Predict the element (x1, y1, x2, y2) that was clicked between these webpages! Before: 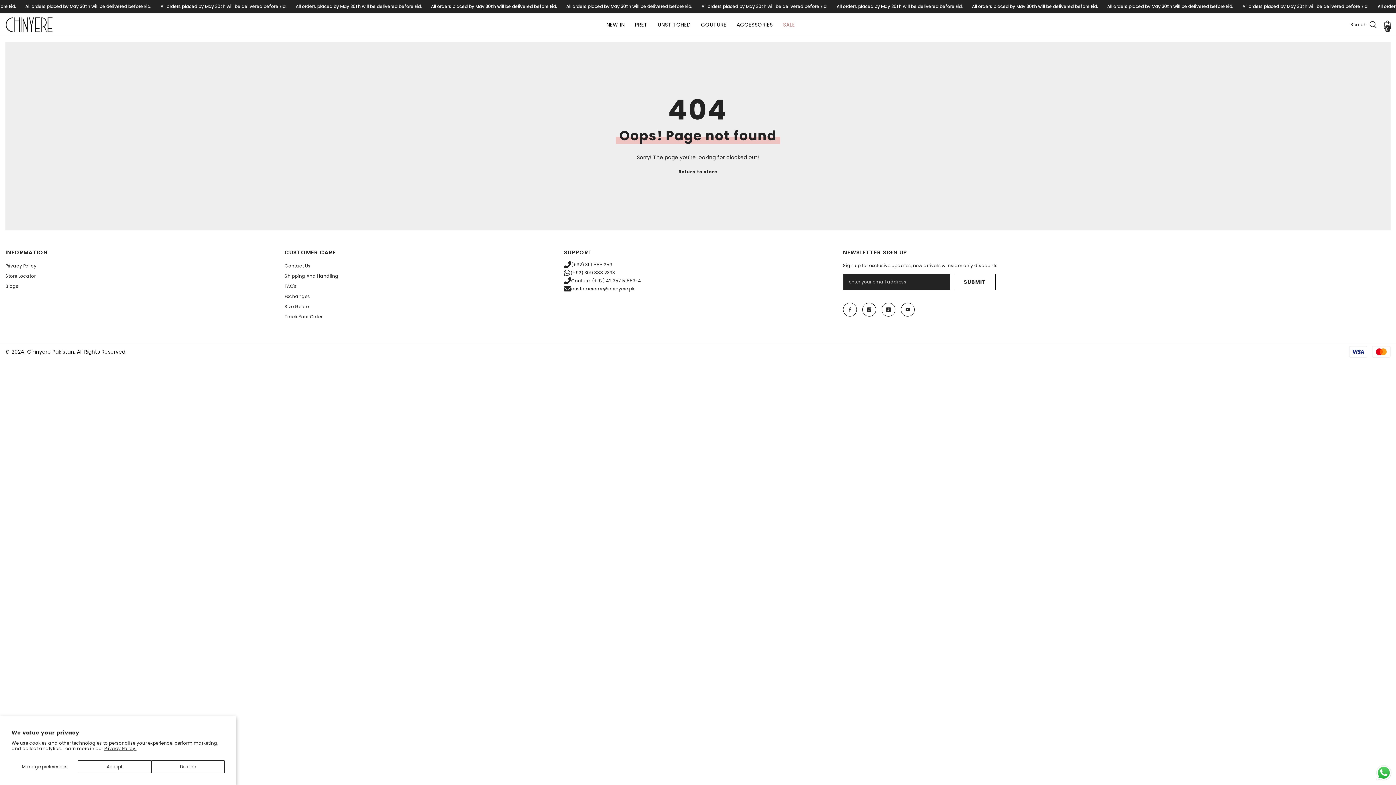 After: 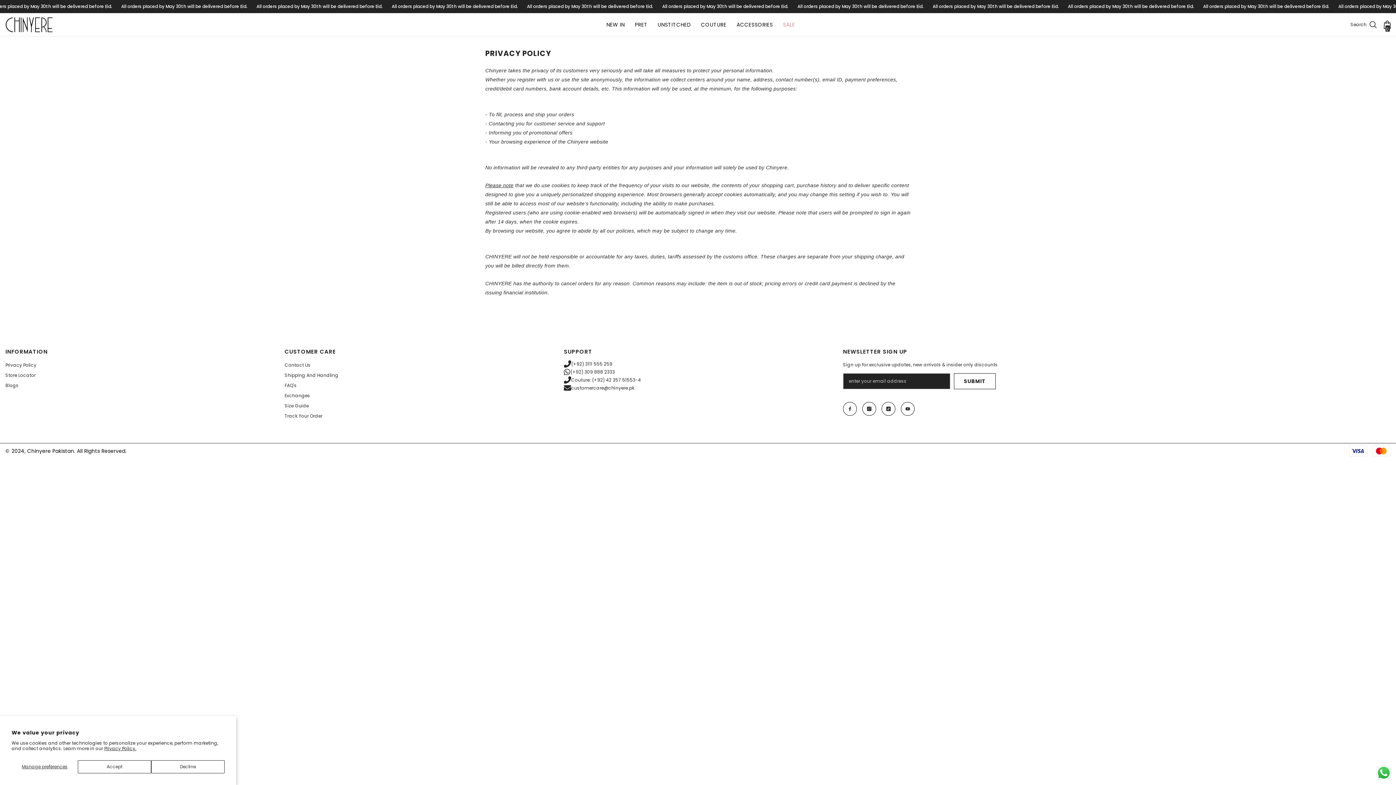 Action: bbox: (5, 261, 36, 271) label: Privacy Policy